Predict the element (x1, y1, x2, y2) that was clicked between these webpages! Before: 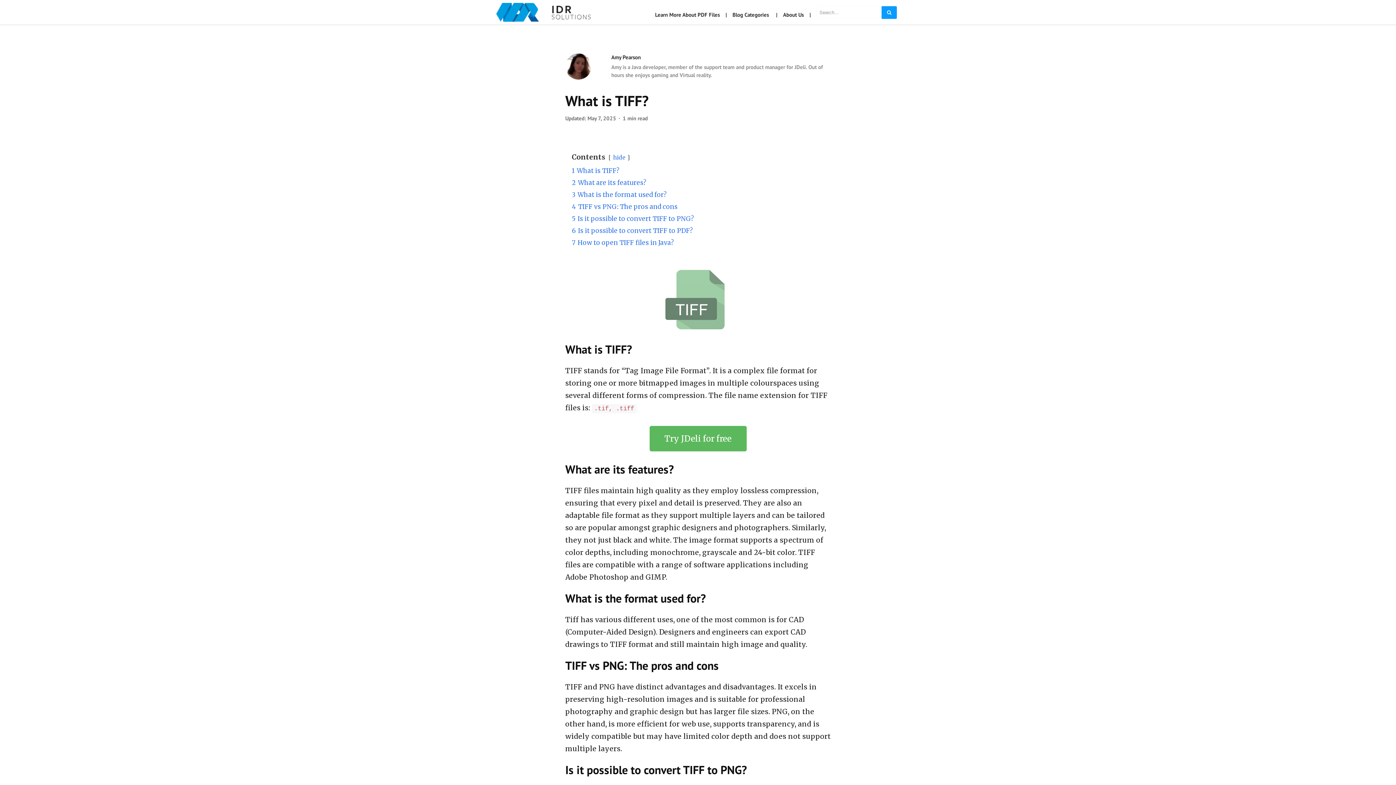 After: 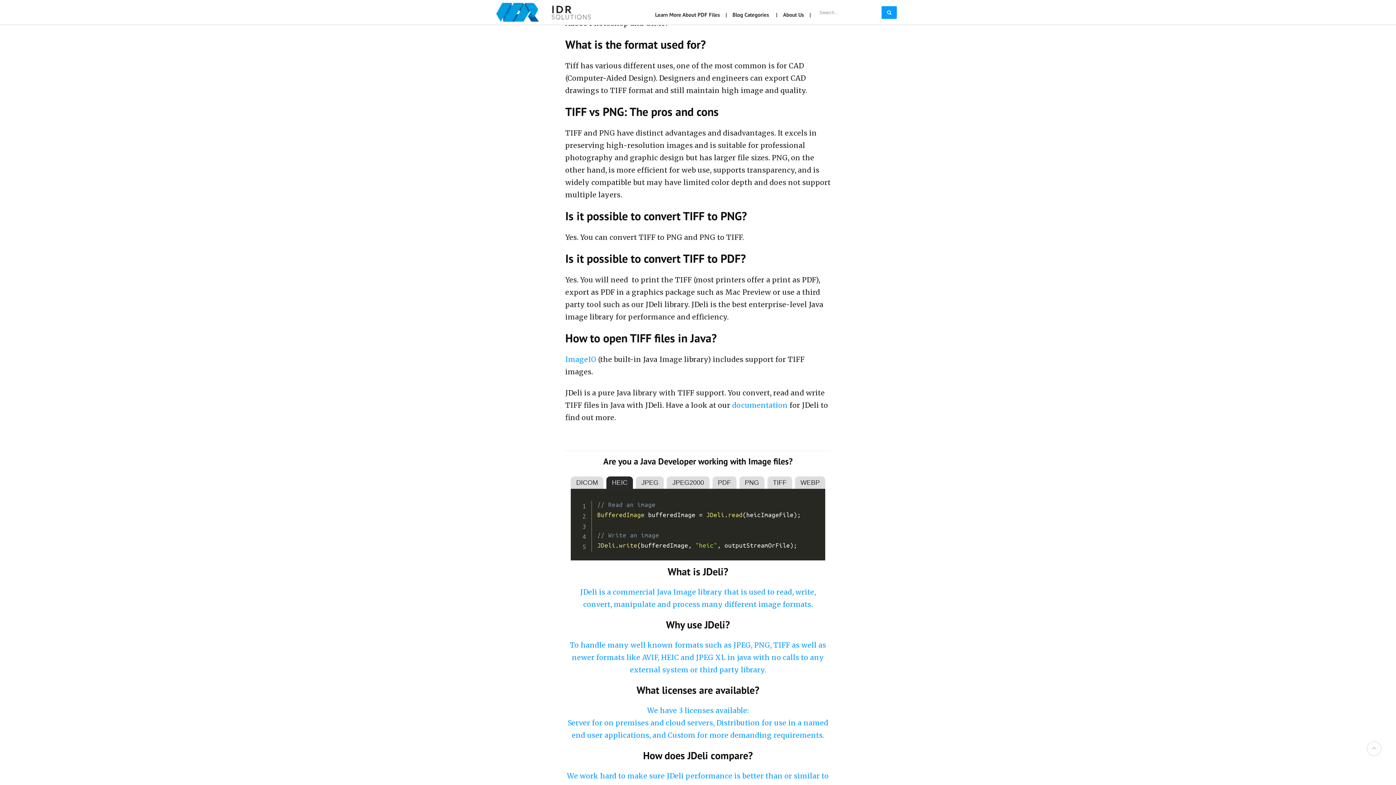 Action: label: 3 What is the format used for? bbox: (572, 190, 666, 198)